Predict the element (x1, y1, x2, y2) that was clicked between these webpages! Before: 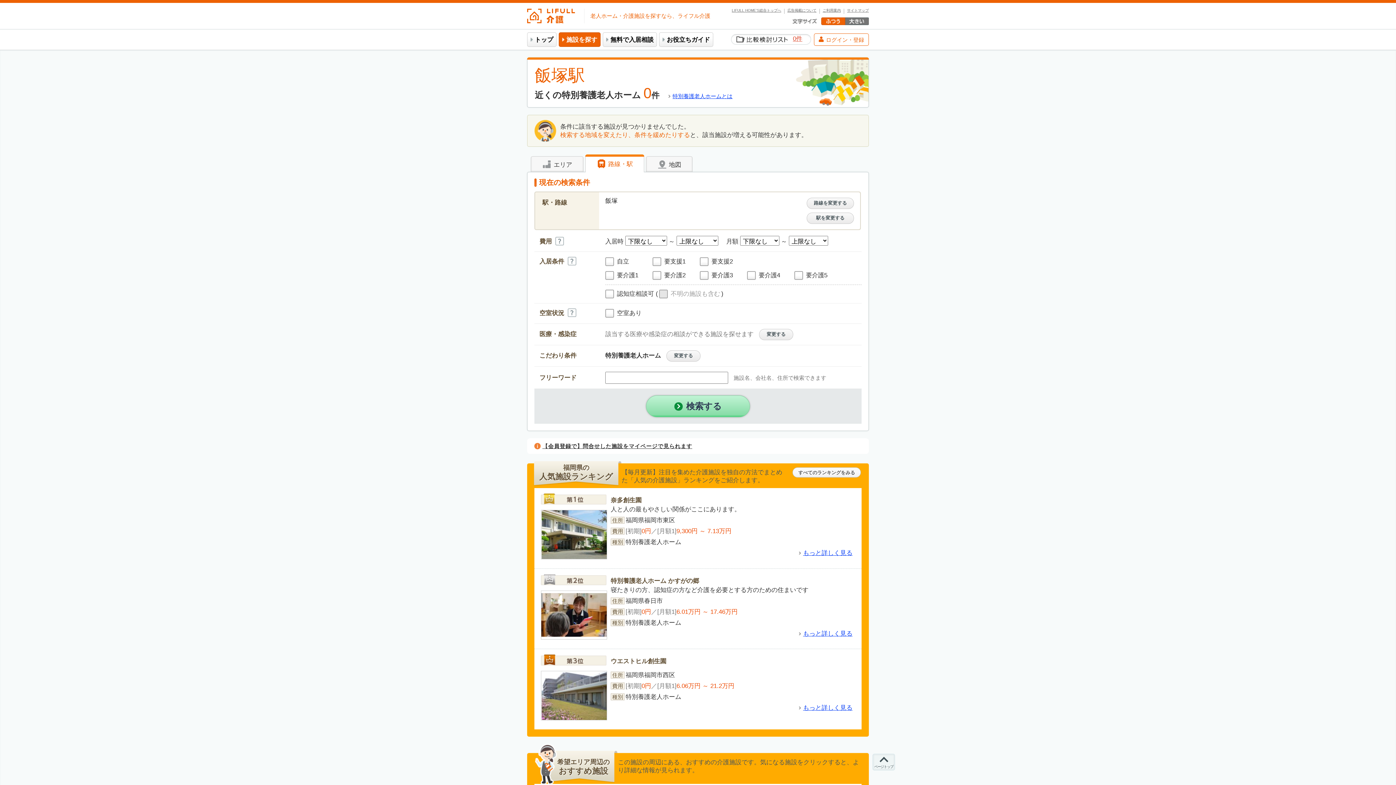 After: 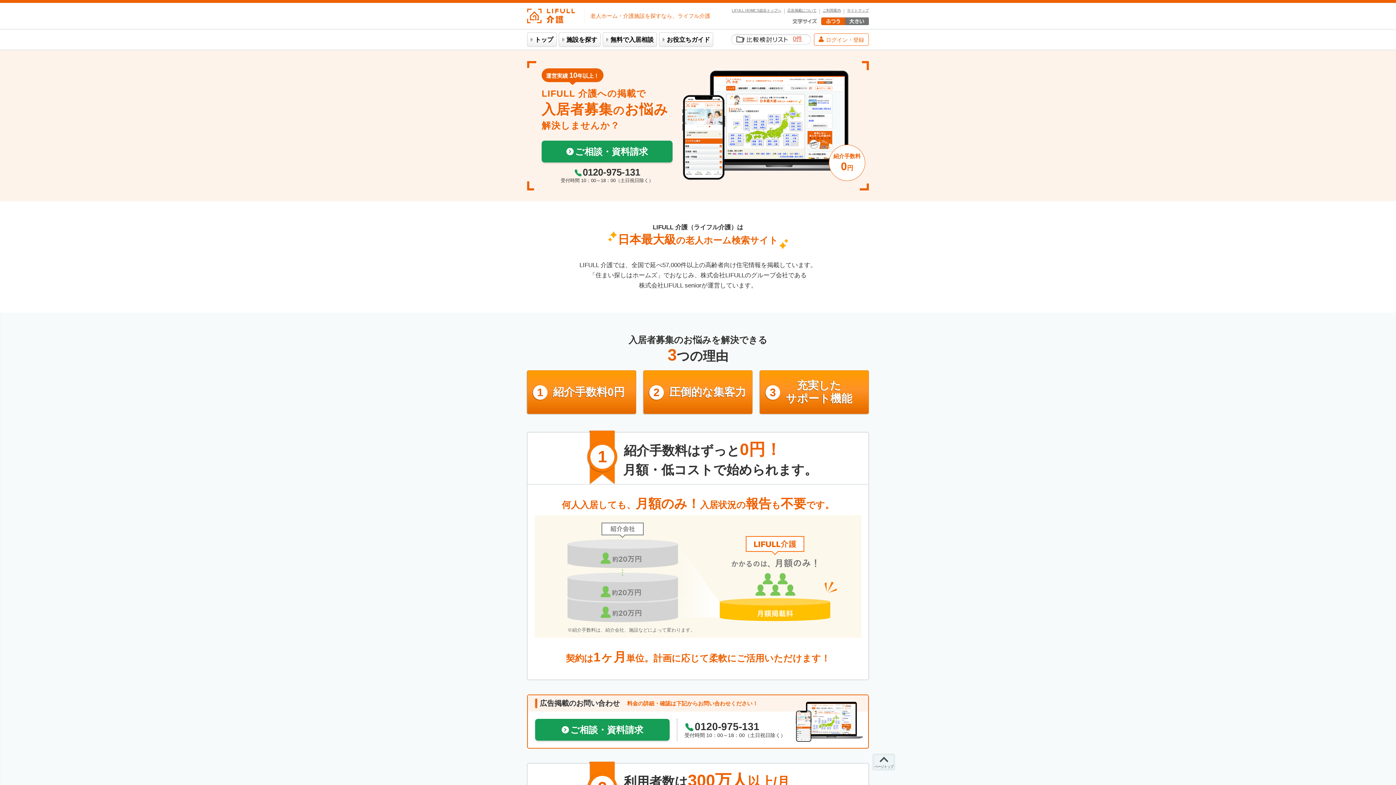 Action: bbox: (784, 8, 819, 13) label: 広告掲載について